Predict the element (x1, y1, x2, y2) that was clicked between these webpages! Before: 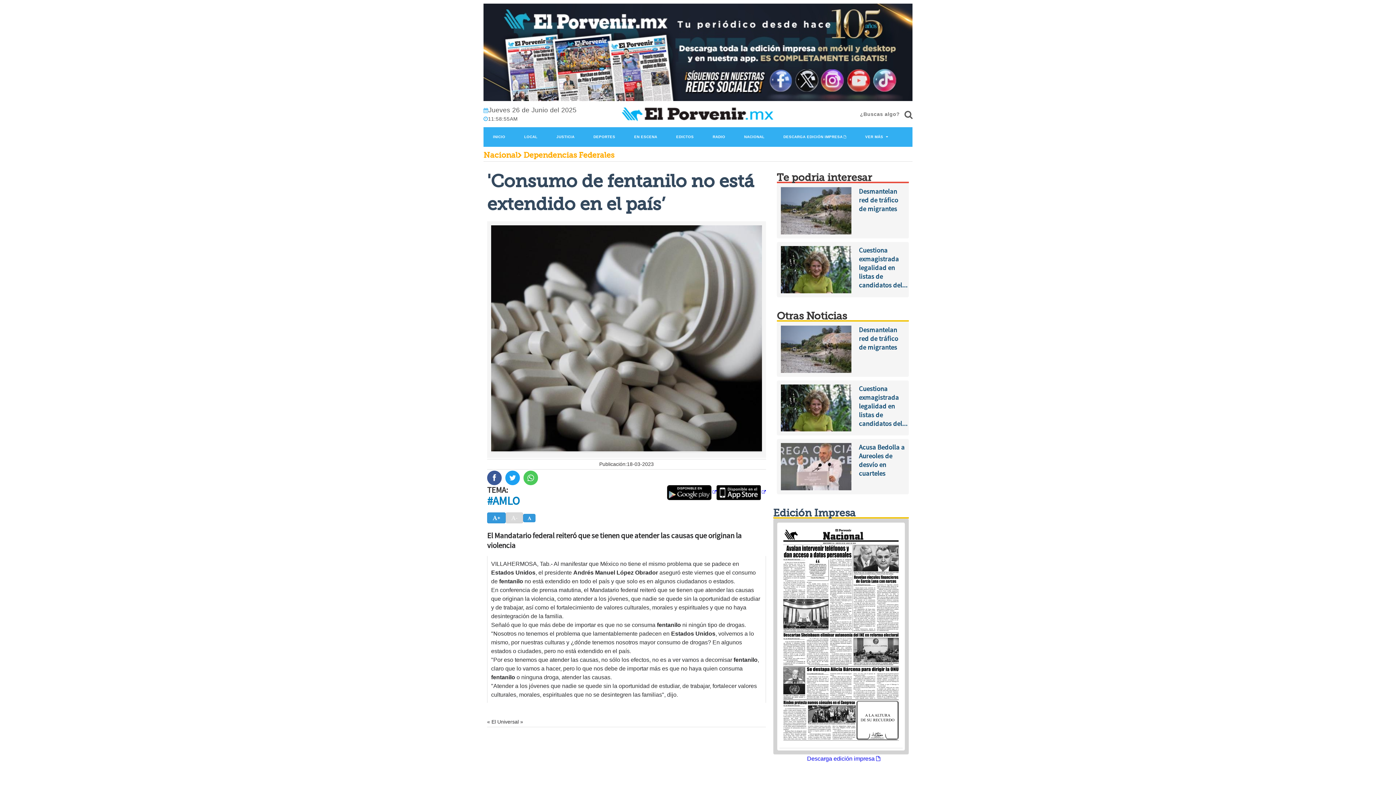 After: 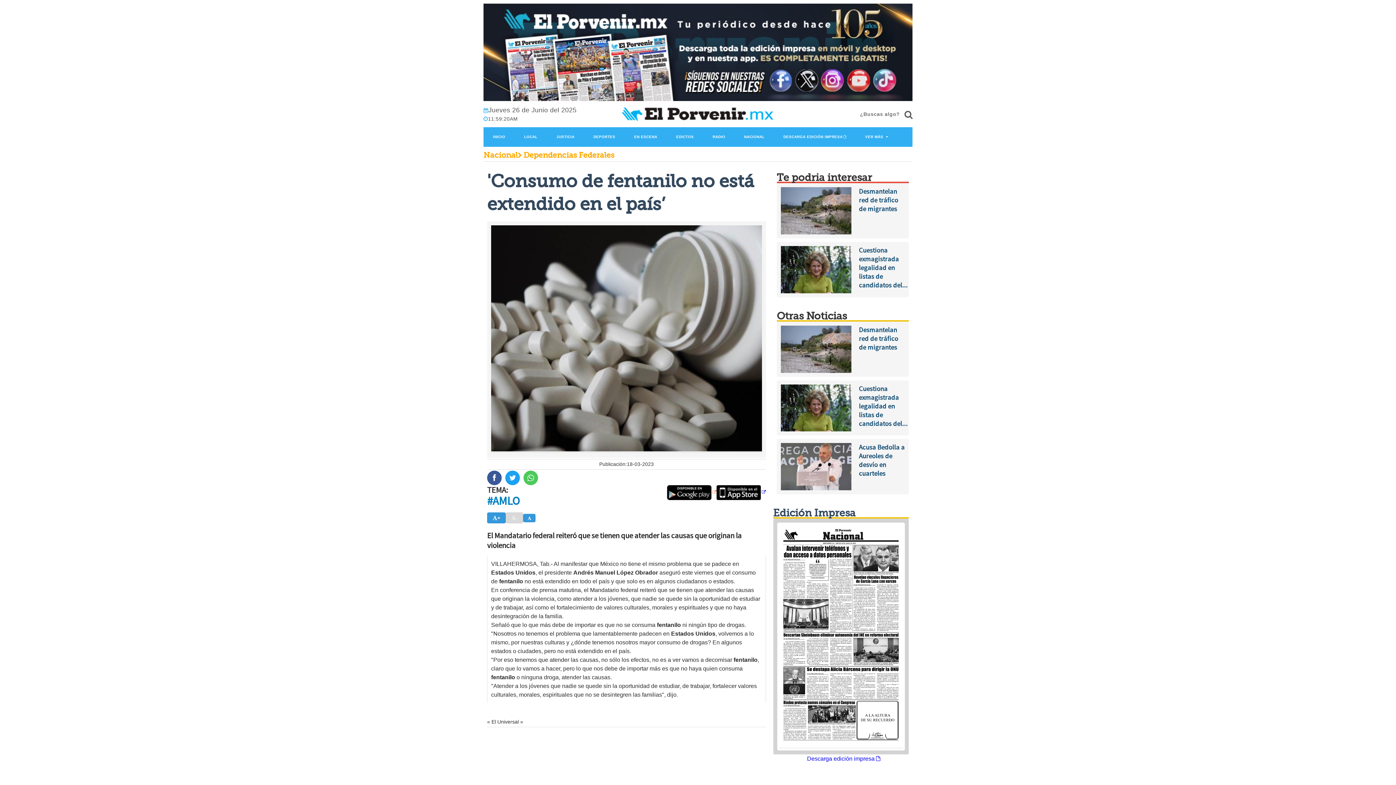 Action: bbox: (667, 490, 716, 494)